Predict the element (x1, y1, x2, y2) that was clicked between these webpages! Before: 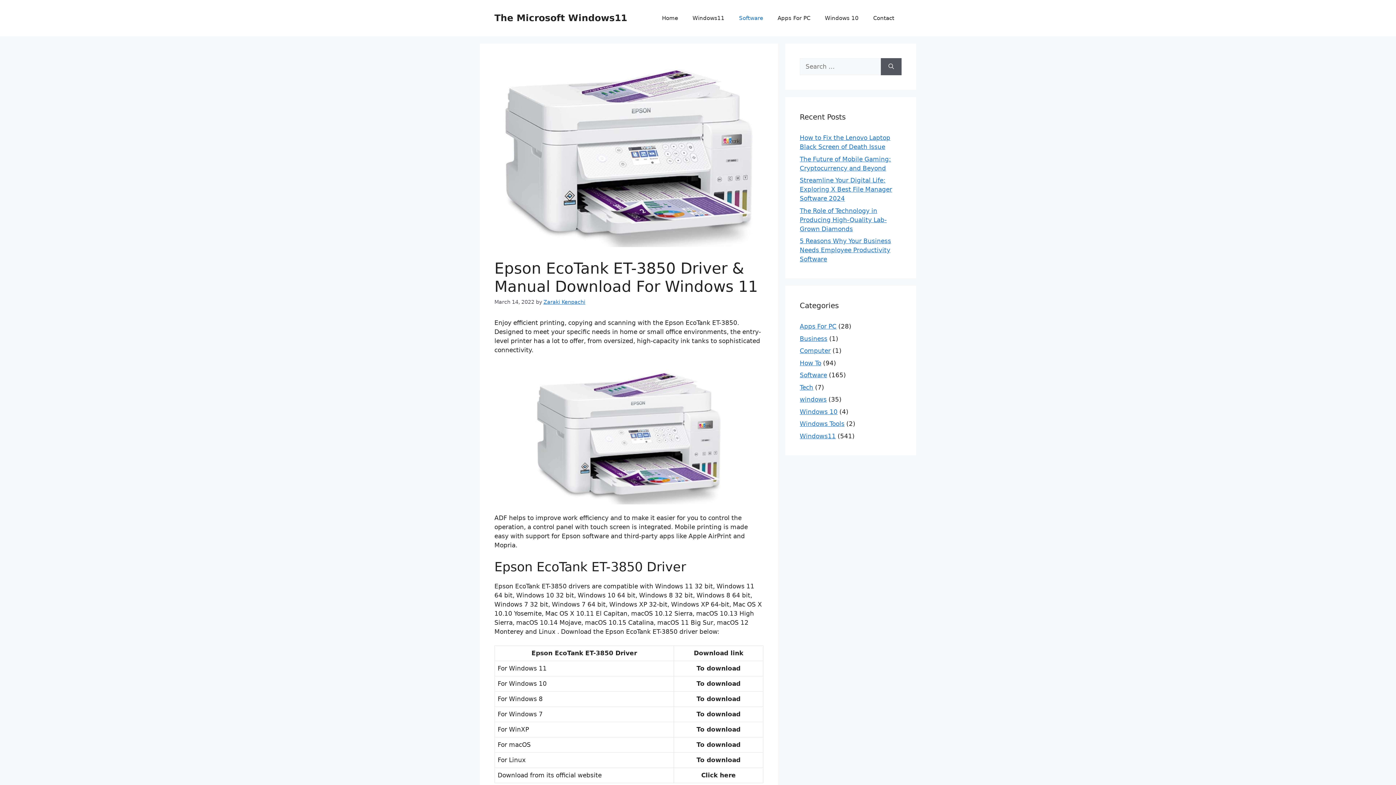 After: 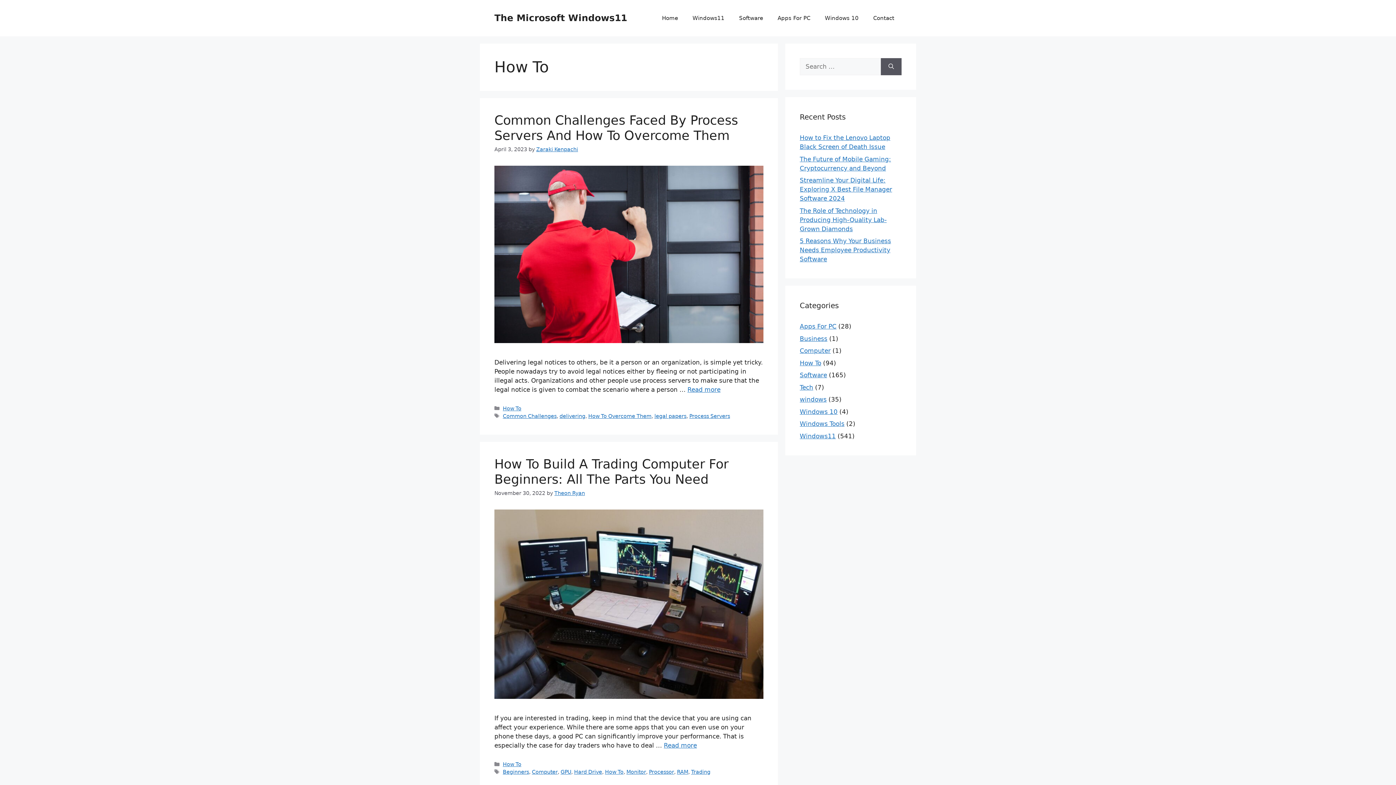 Action: bbox: (800, 359, 821, 366) label: How To